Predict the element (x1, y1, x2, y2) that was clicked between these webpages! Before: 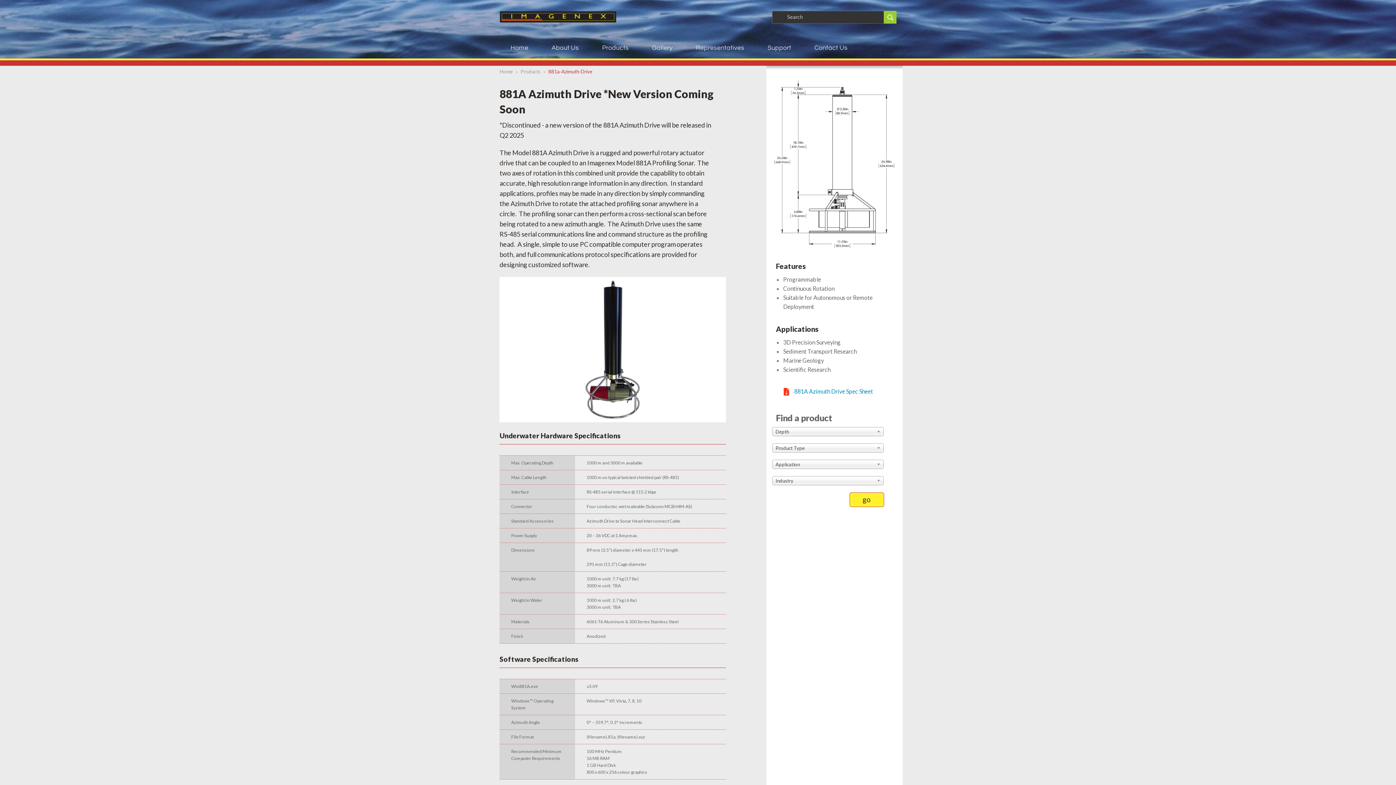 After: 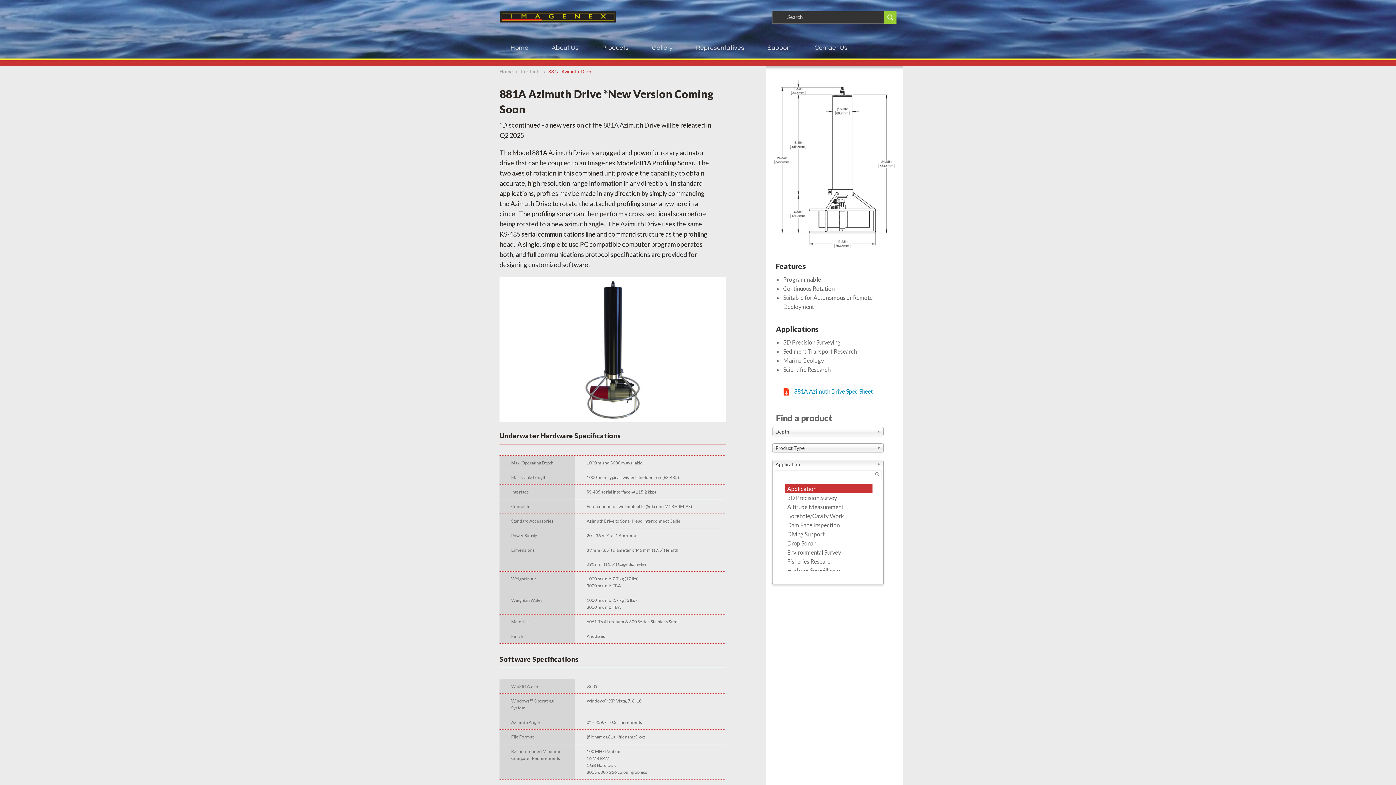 Action: label: Application bbox: (772, 459, 884, 468)